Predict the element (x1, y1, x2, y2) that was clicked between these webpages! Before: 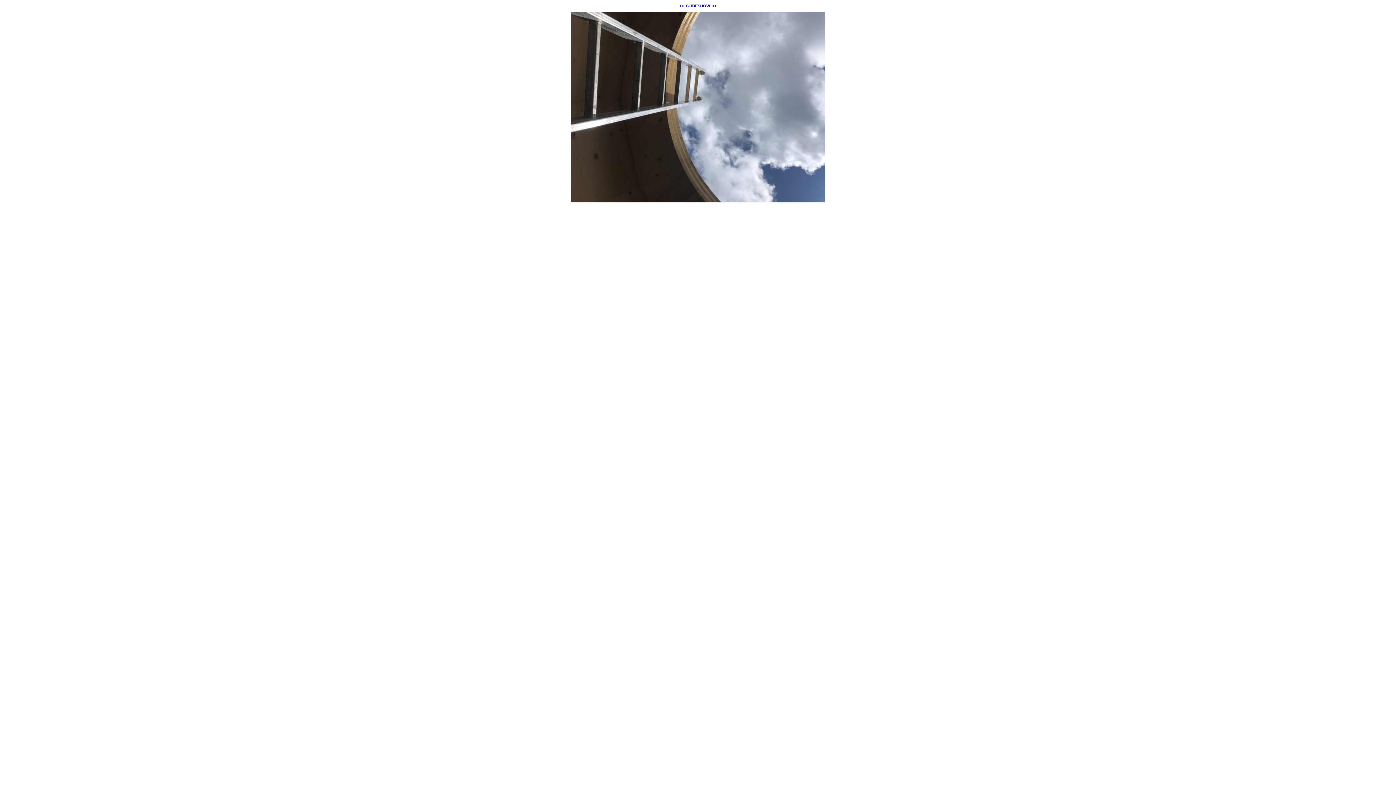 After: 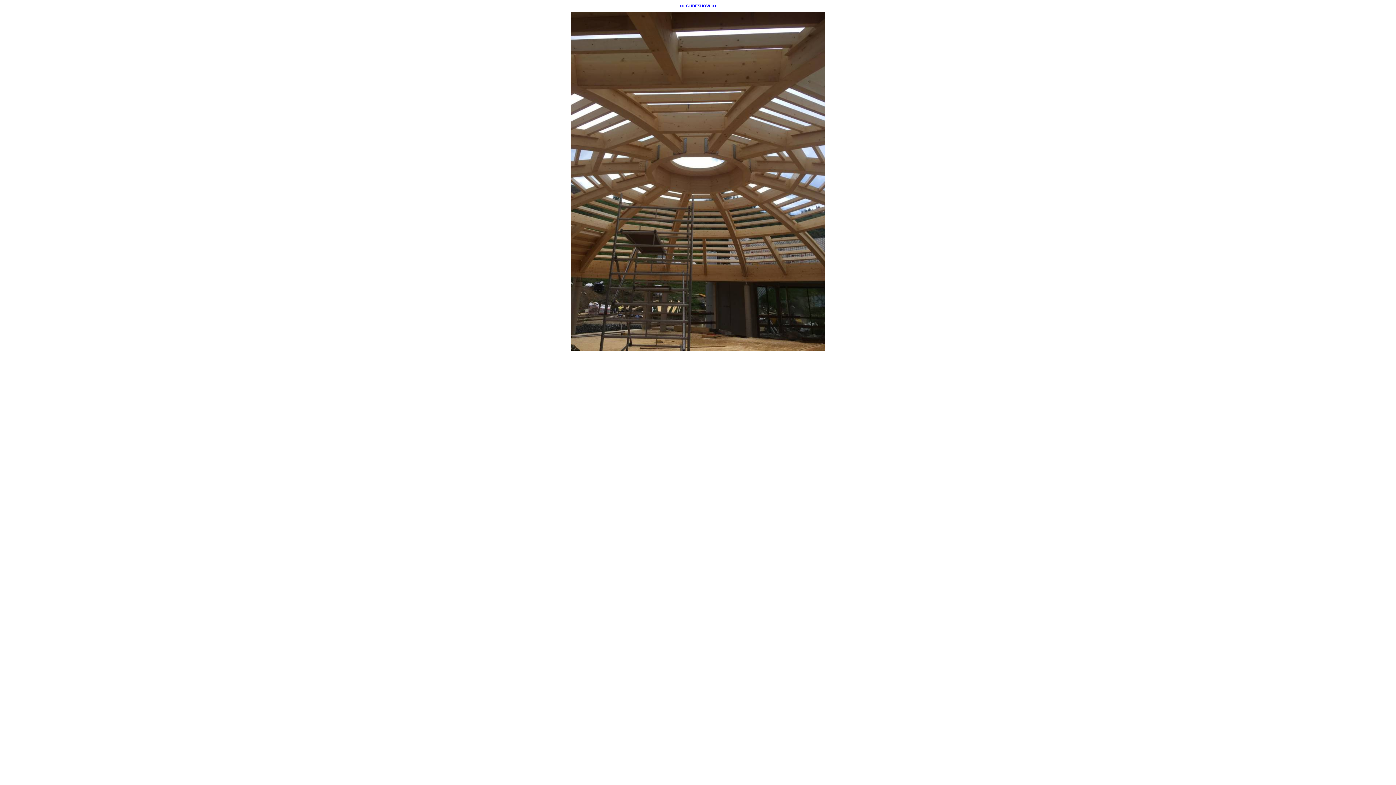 Action: bbox: (712, 3, 716, 8) label: >>